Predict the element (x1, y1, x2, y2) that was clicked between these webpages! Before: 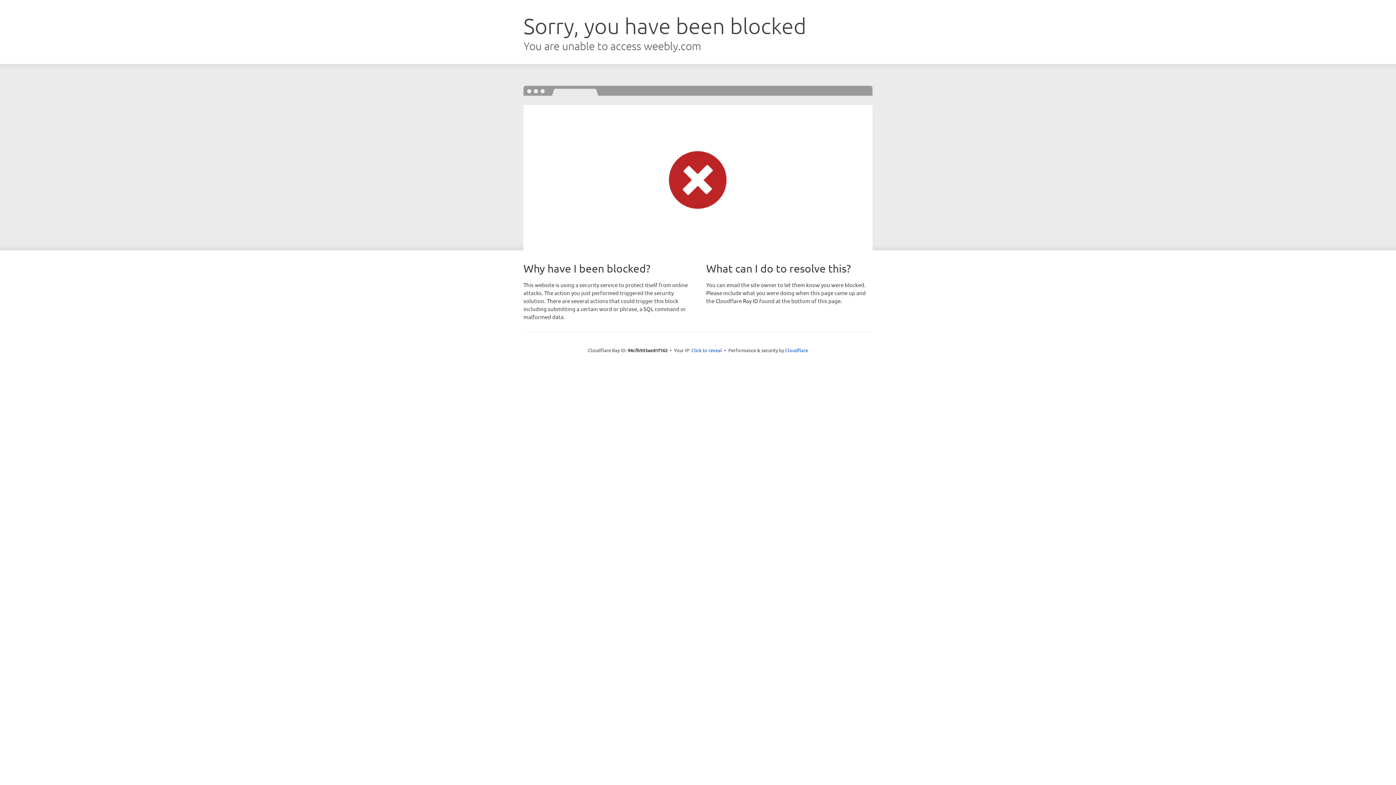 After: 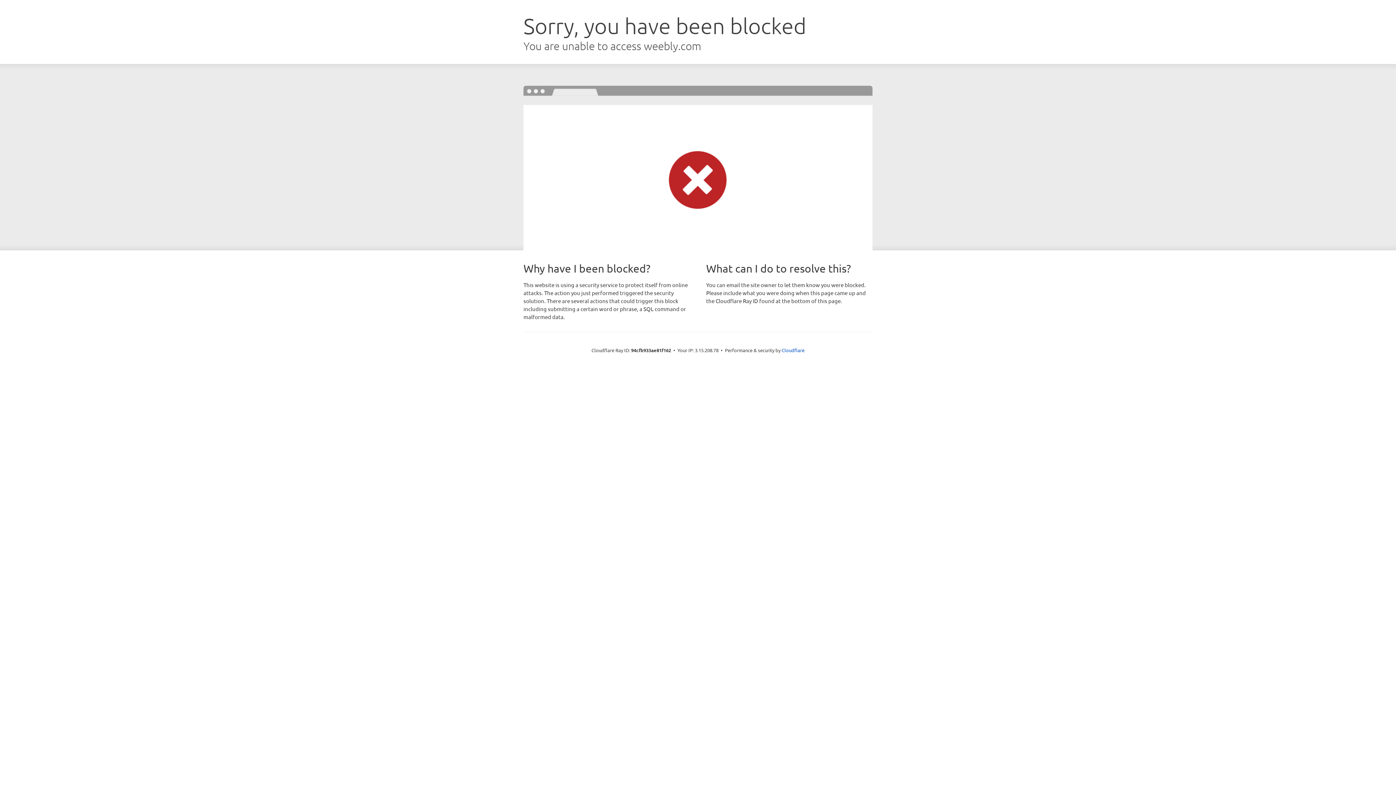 Action: label: Click to reveal bbox: (691, 346, 722, 353)